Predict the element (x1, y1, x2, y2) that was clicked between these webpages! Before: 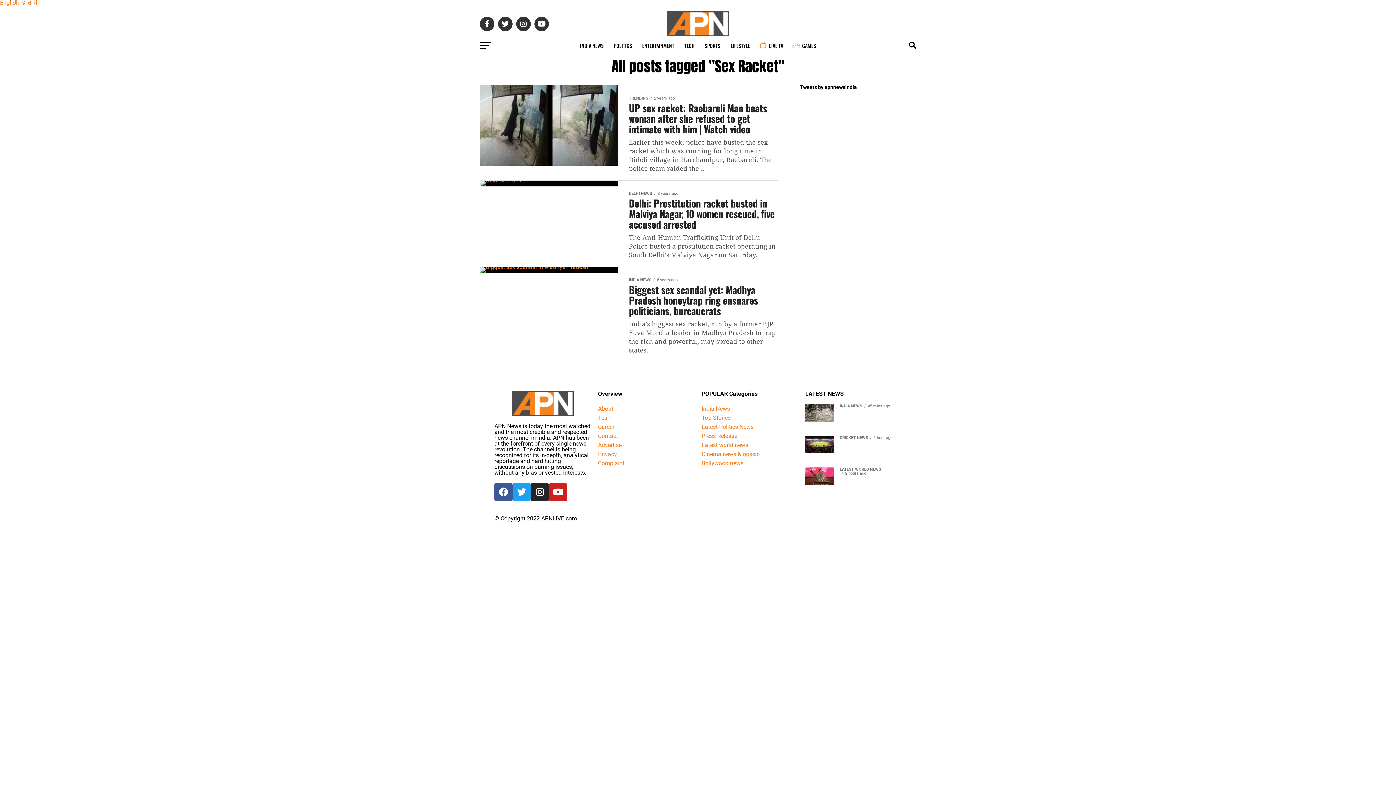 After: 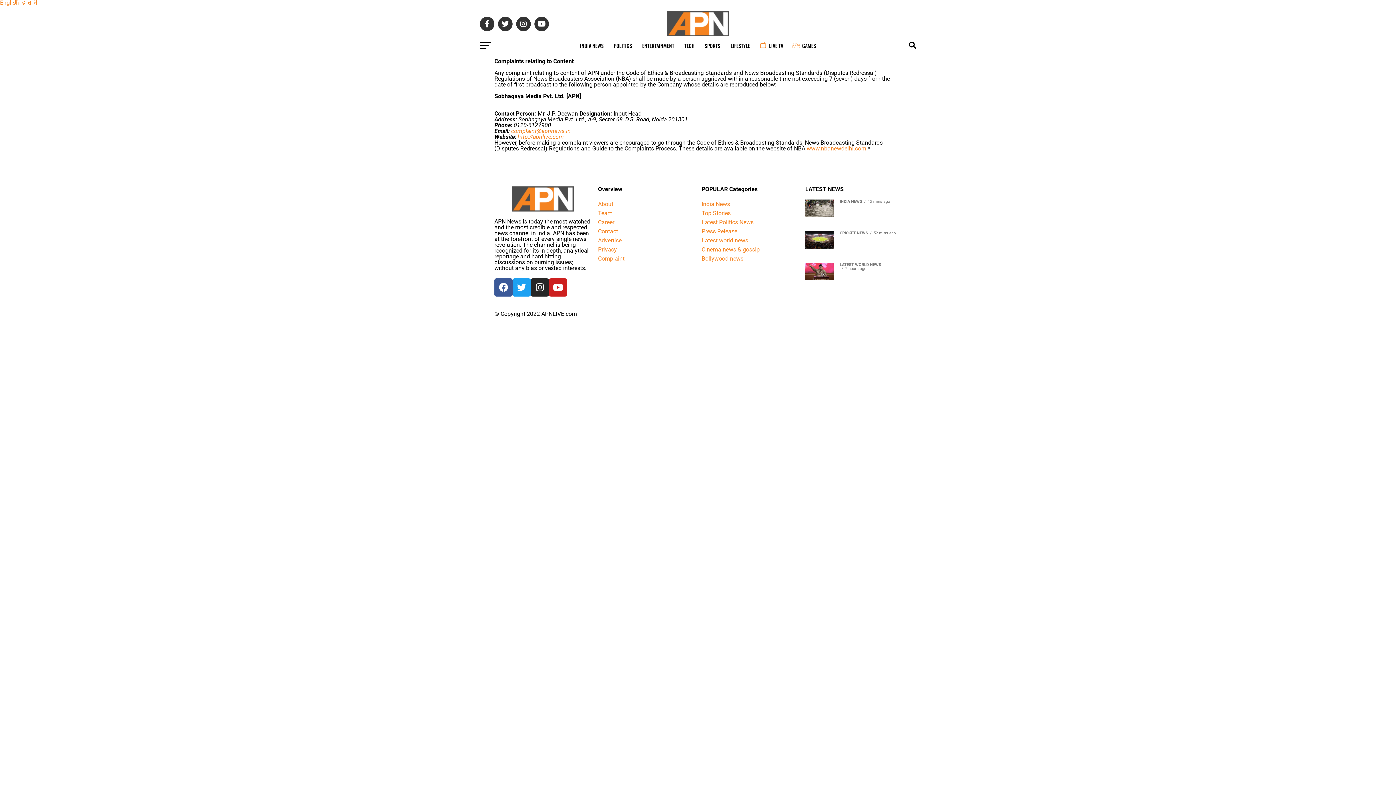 Action: bbox: (598, 460, 624, 466) label: Complaint